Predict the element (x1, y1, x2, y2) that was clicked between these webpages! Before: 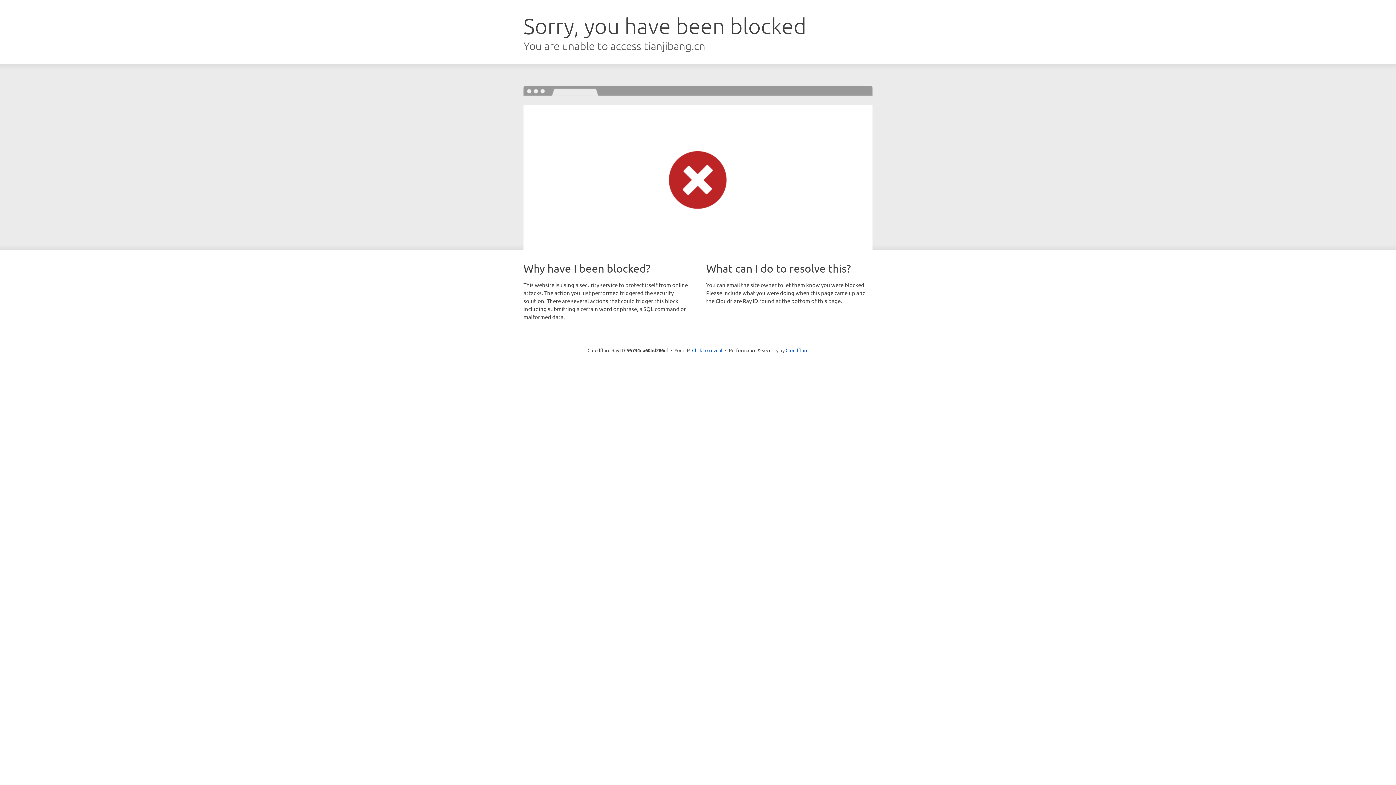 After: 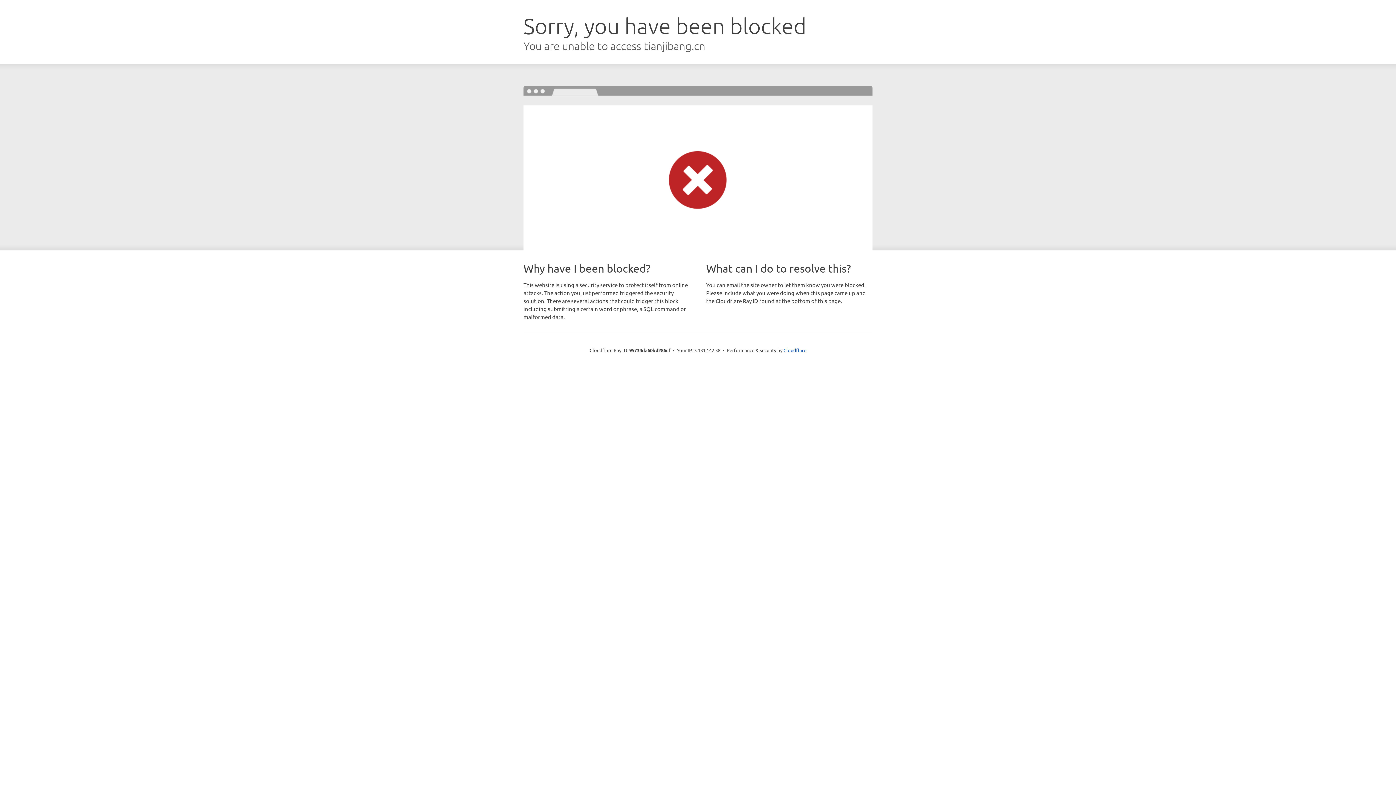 Action: label: Click to reveal bbox: (692, 346, 722, 353)